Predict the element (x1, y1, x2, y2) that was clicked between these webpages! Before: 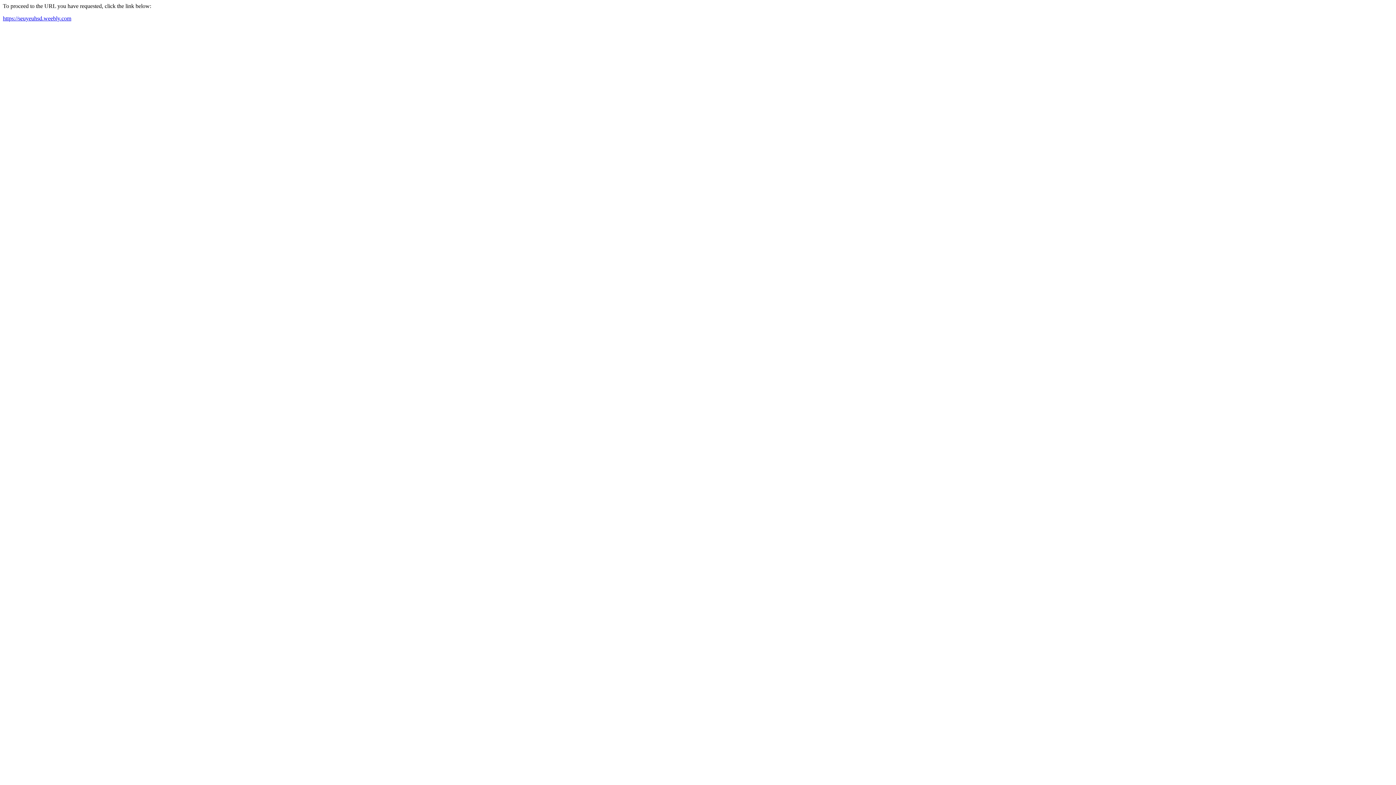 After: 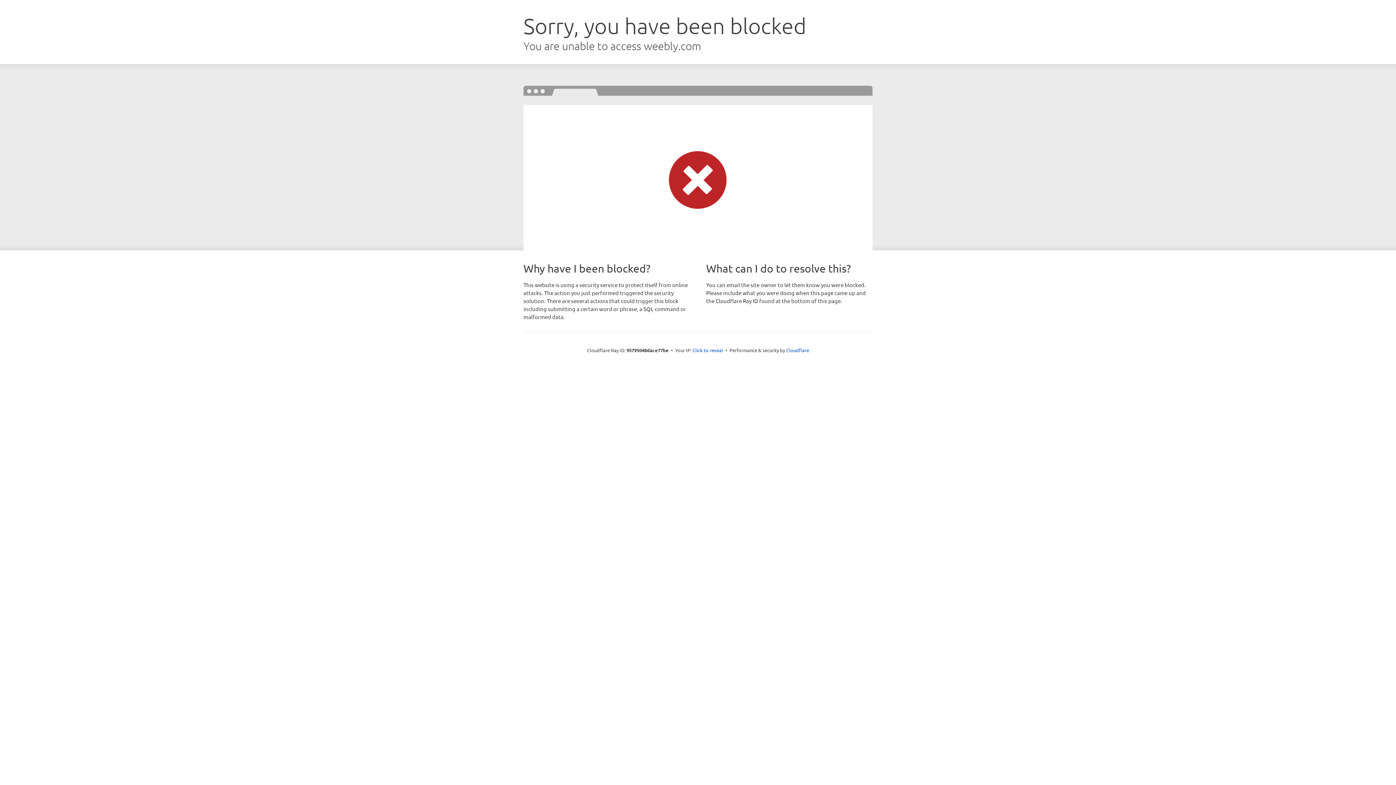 Action: label: https://seuyeuhsd.weebly.com bbox: (2, 15, 71, 21)